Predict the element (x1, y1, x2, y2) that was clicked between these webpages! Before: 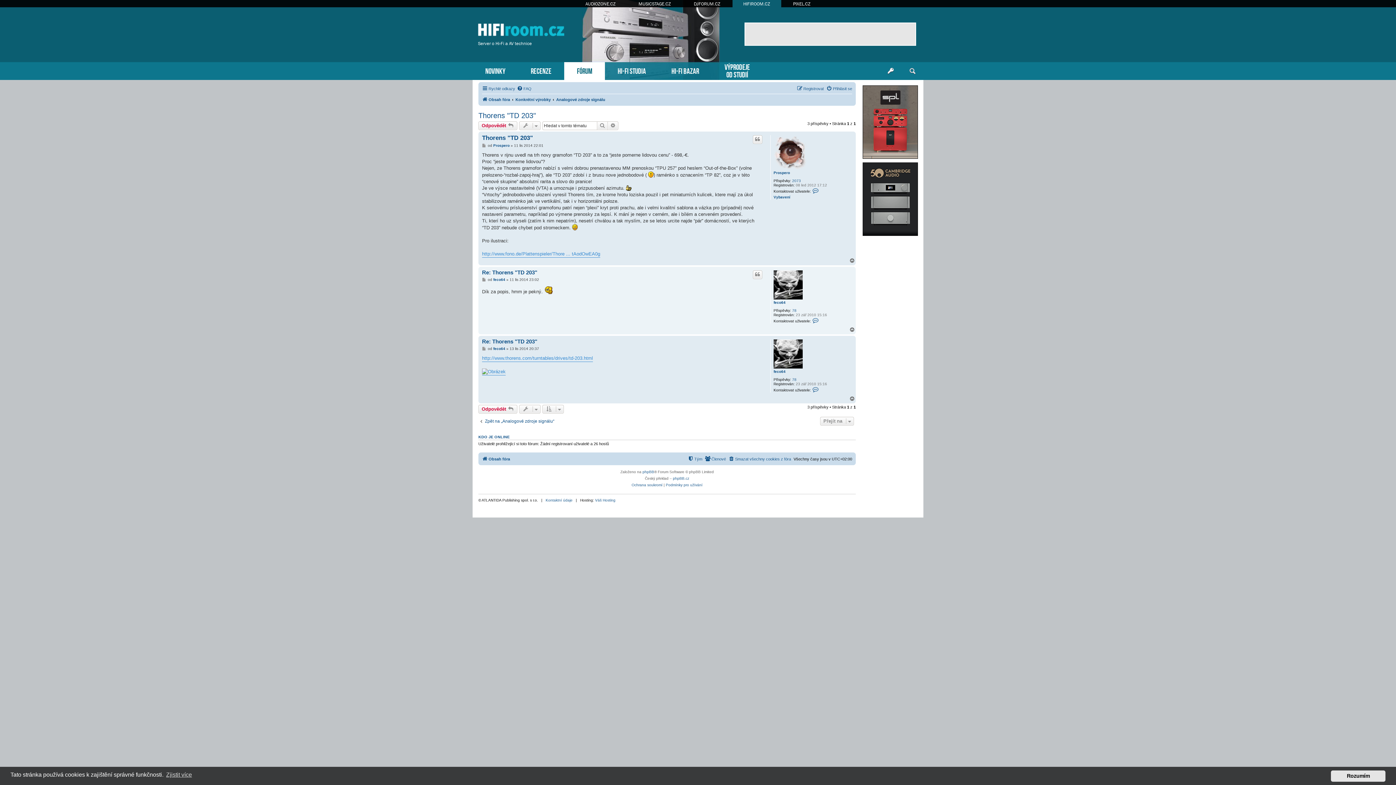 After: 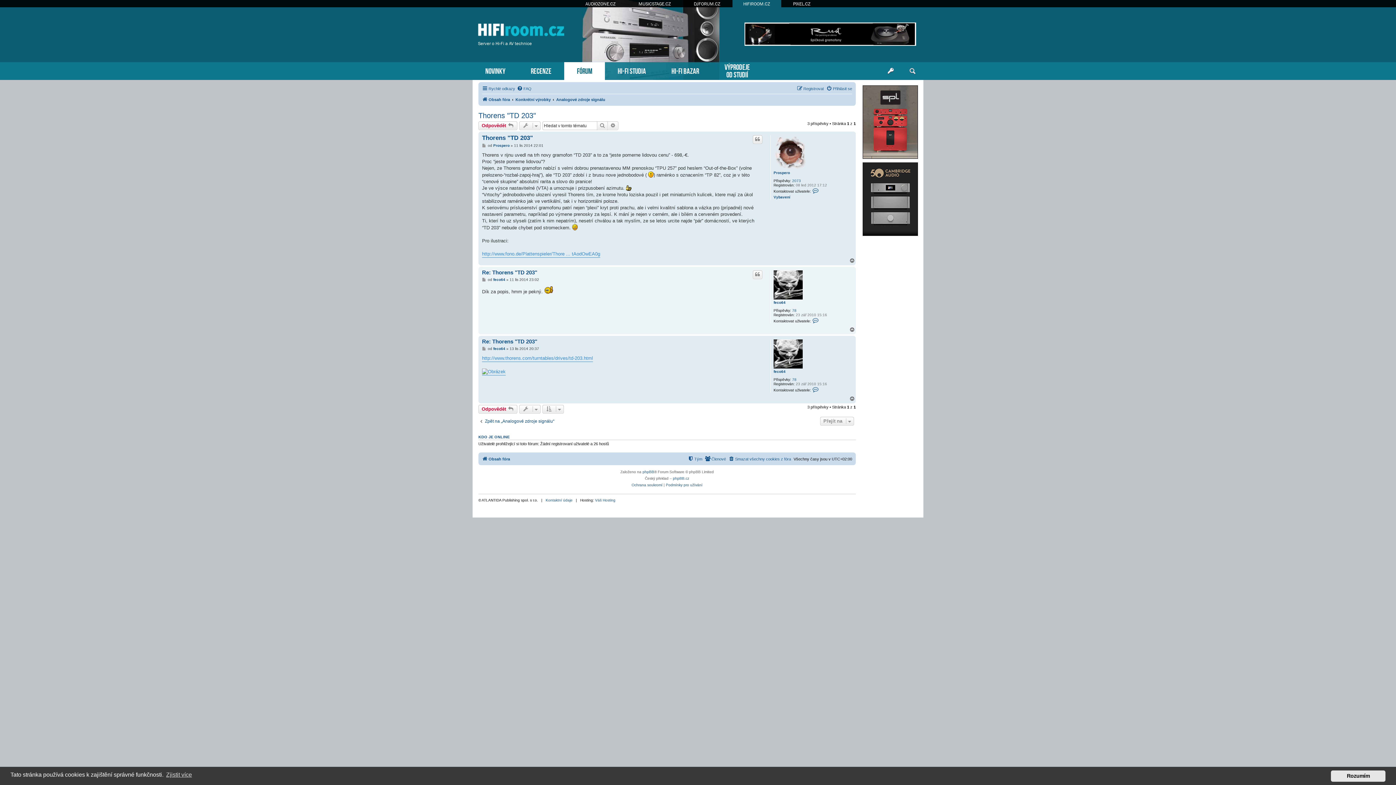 Action: bbox: (863, 85, 917, 158)